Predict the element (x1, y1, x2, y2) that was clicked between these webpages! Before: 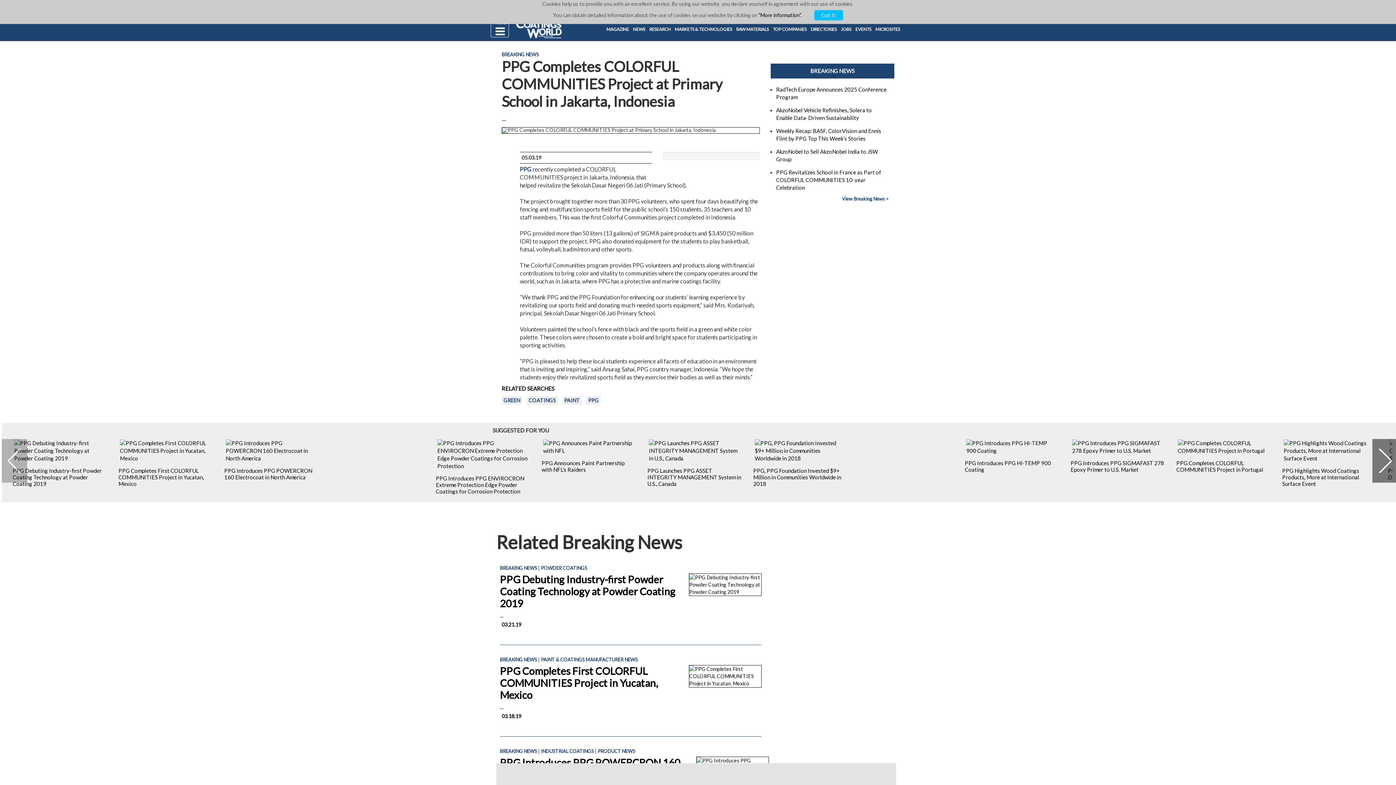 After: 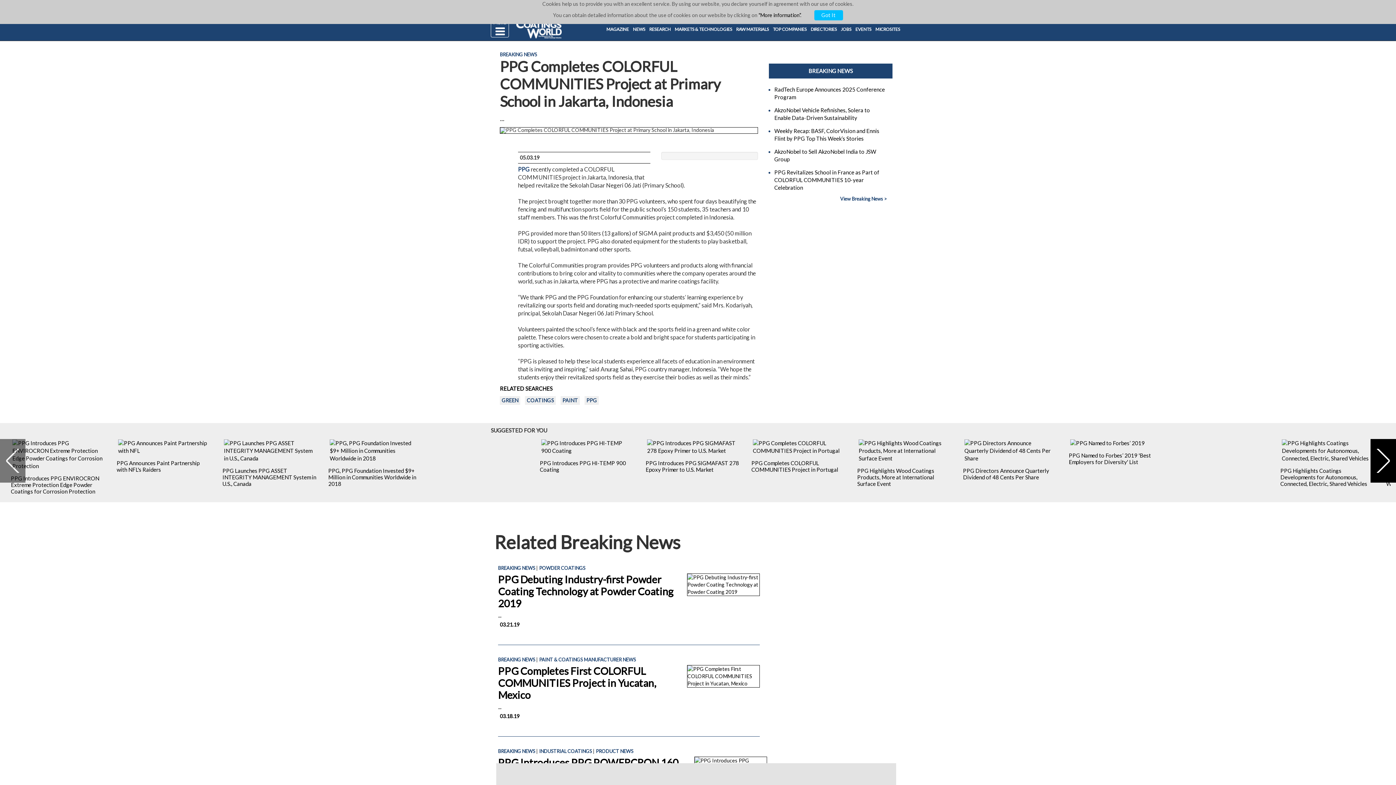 Action: bbox: (1372, 439, 1398, 482)